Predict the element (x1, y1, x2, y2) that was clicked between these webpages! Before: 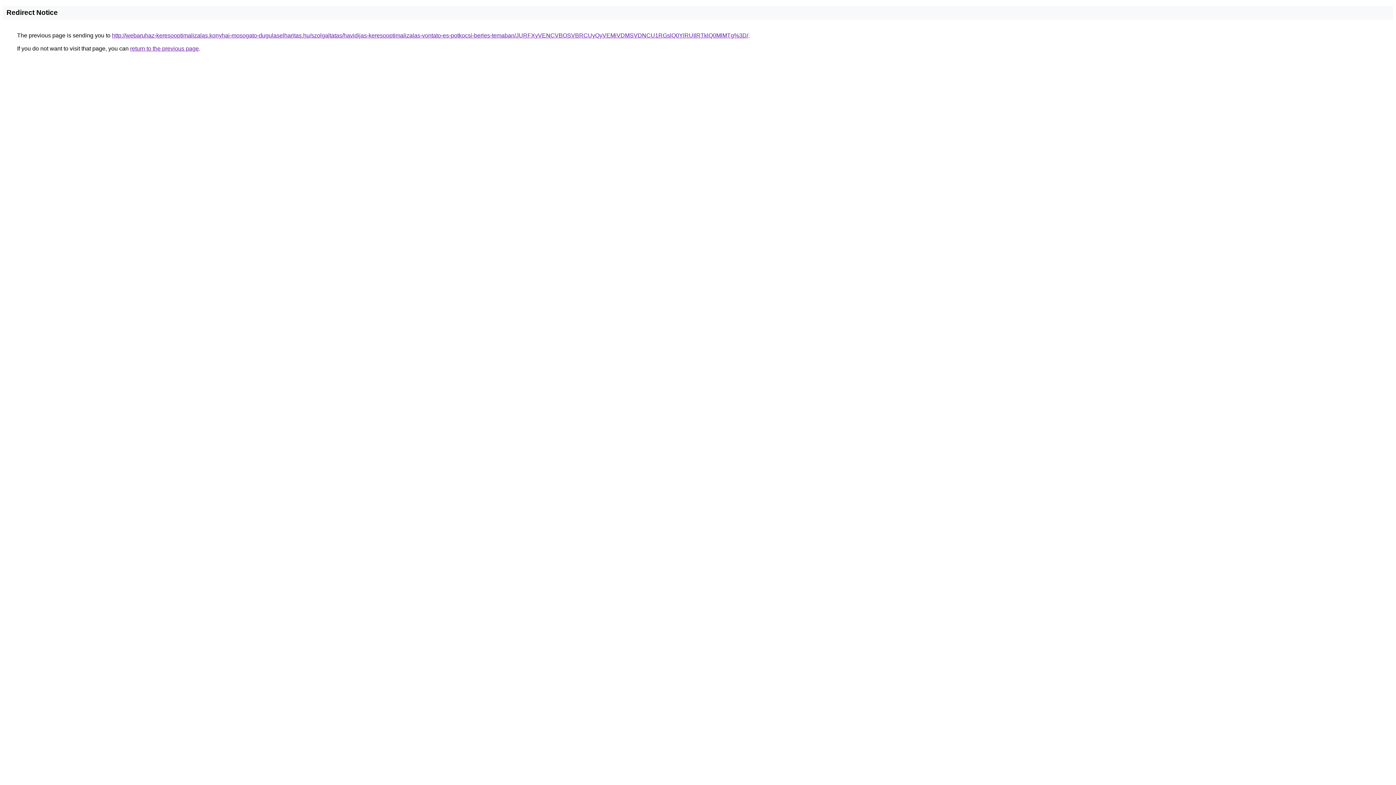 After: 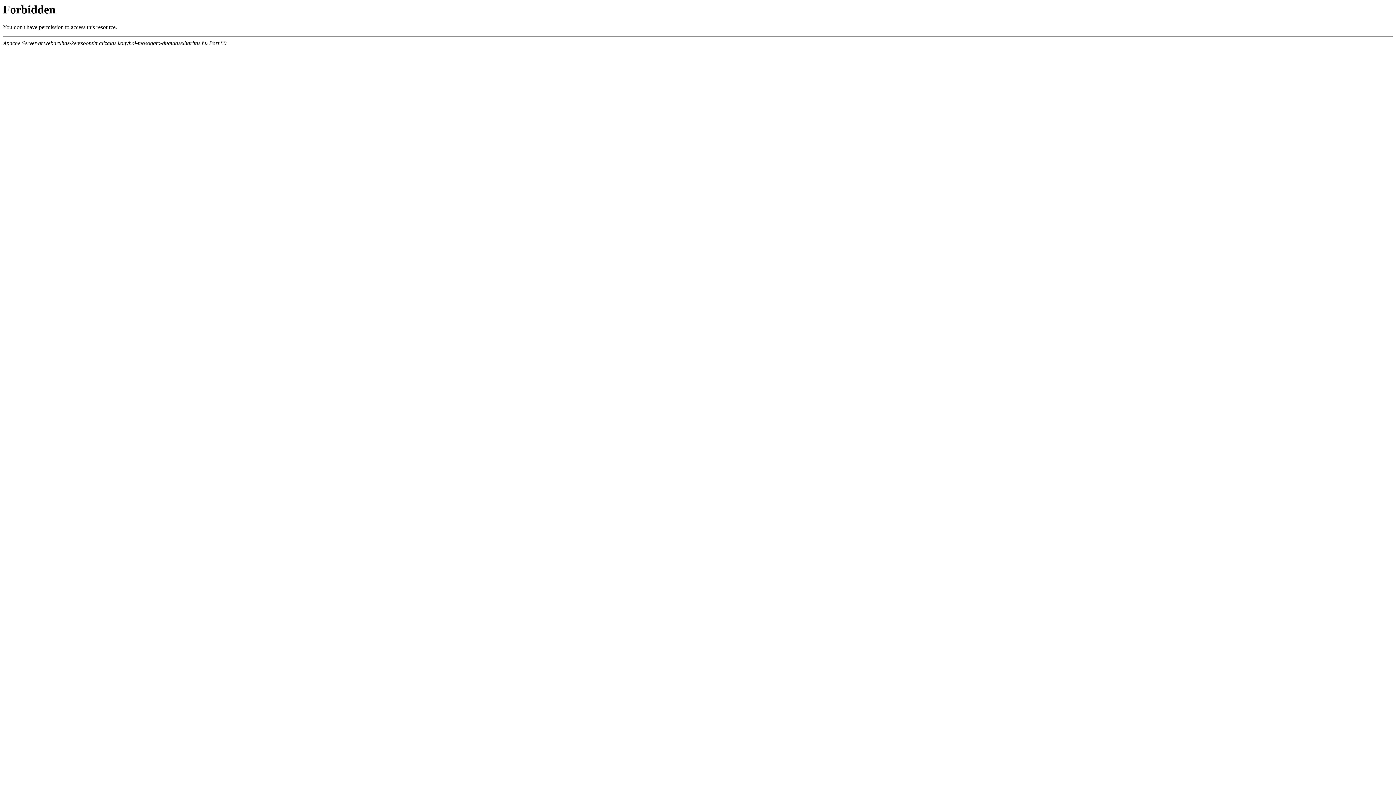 Action: label: http://webaruhaz-keresooptimalizalas.konyhai-mosogato-dugulaselharitas.hu/szolgaltatas/havidijas-keresooptimalizalas-vontato-es-potkocsi-berles-temaban/JURFXyVENCVBOSVBRCUyQyVEMiVDMSVDNCU1RGslQ0YlRUIlRTklQ0MlMTg%3D/ bbox: (112, 32, 748, 38)